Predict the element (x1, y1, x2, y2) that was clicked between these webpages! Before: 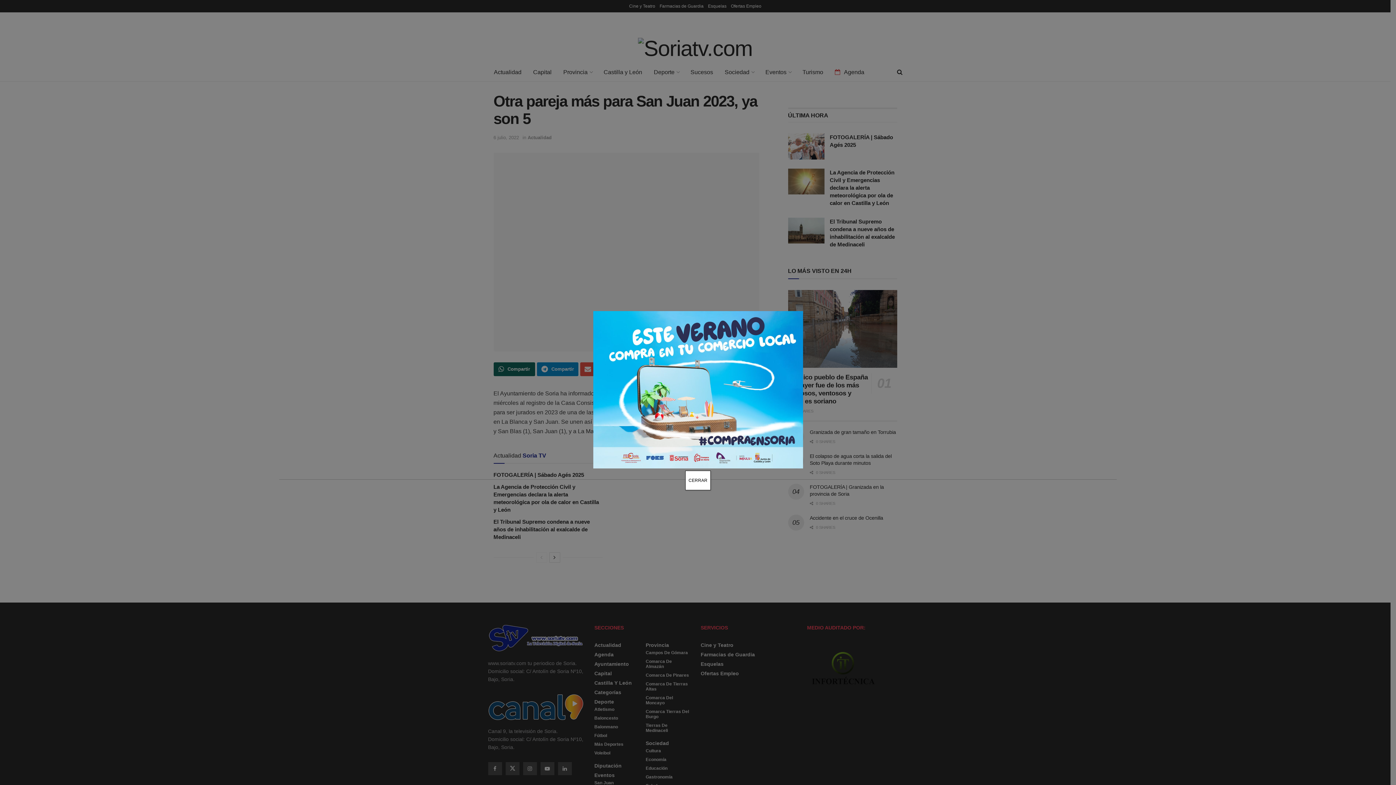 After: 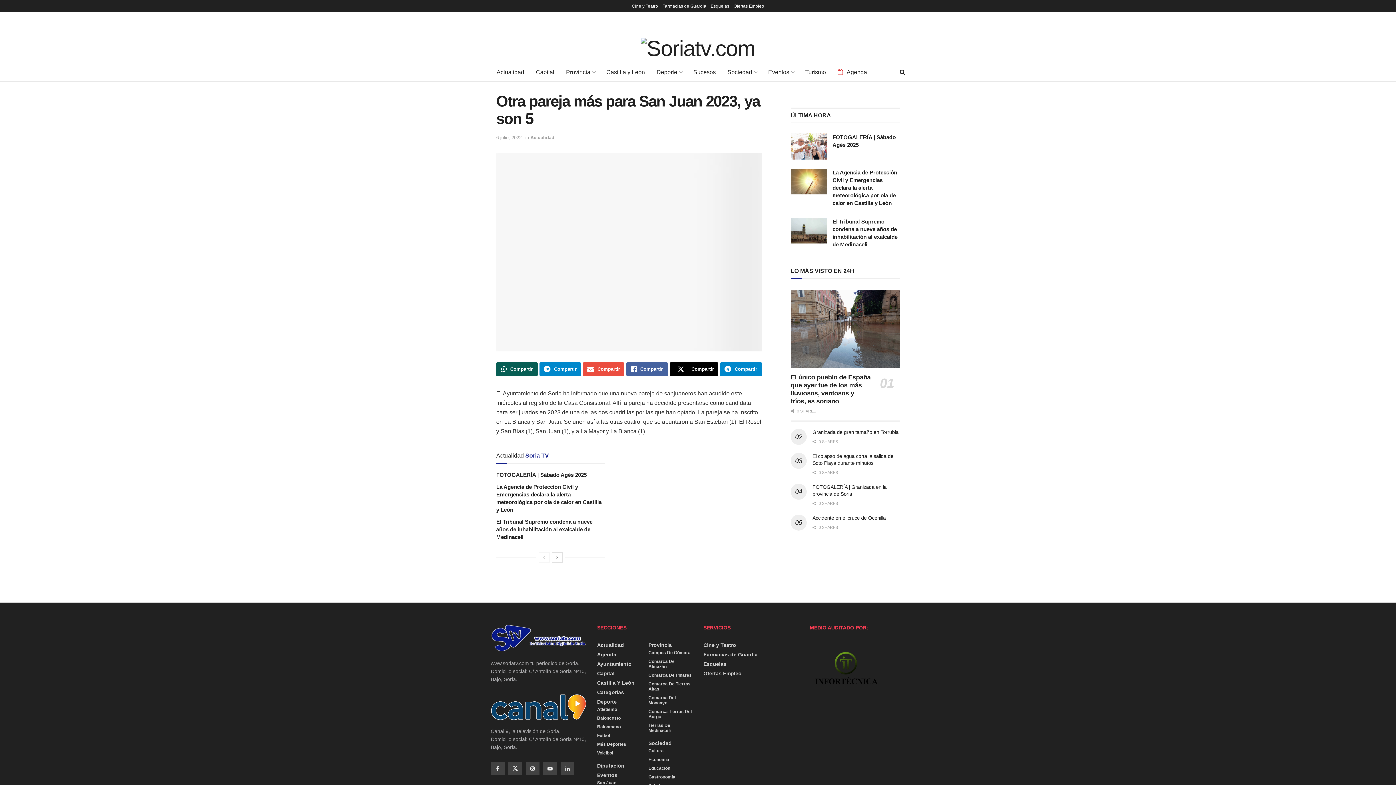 Action: bbox: (685, 470, 710, 490) label: Cerrar